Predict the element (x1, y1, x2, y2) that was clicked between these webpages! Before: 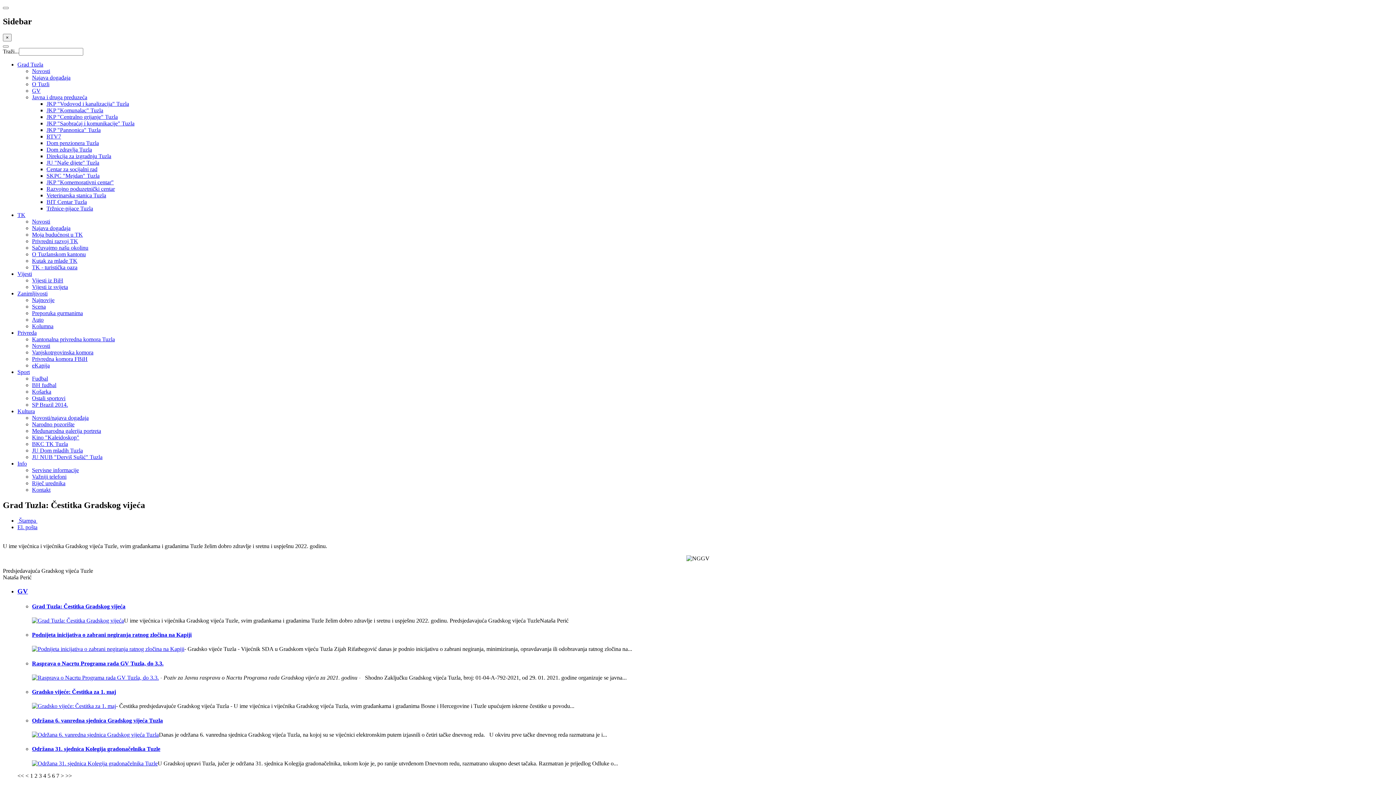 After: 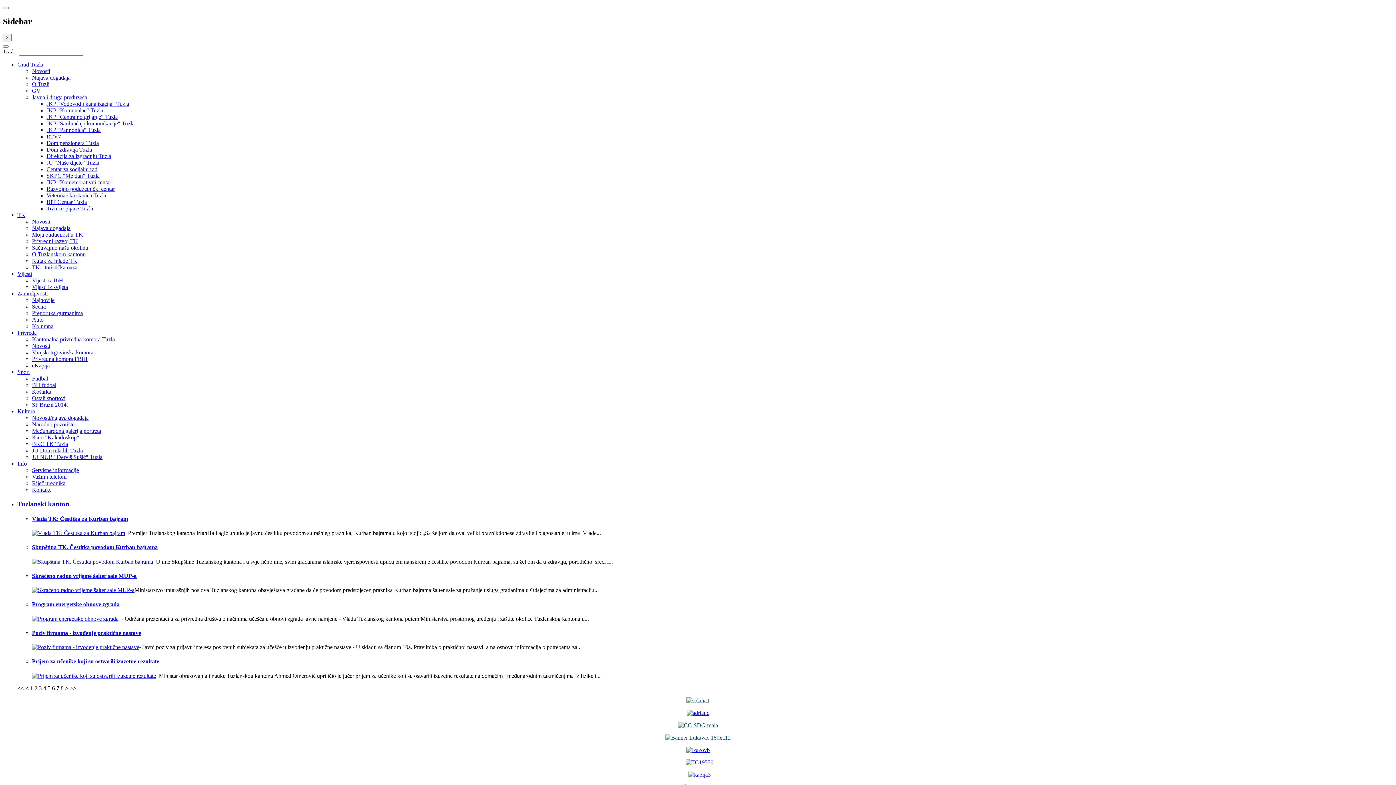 Action: bbox: (17, 211, 25, 218) label: TK